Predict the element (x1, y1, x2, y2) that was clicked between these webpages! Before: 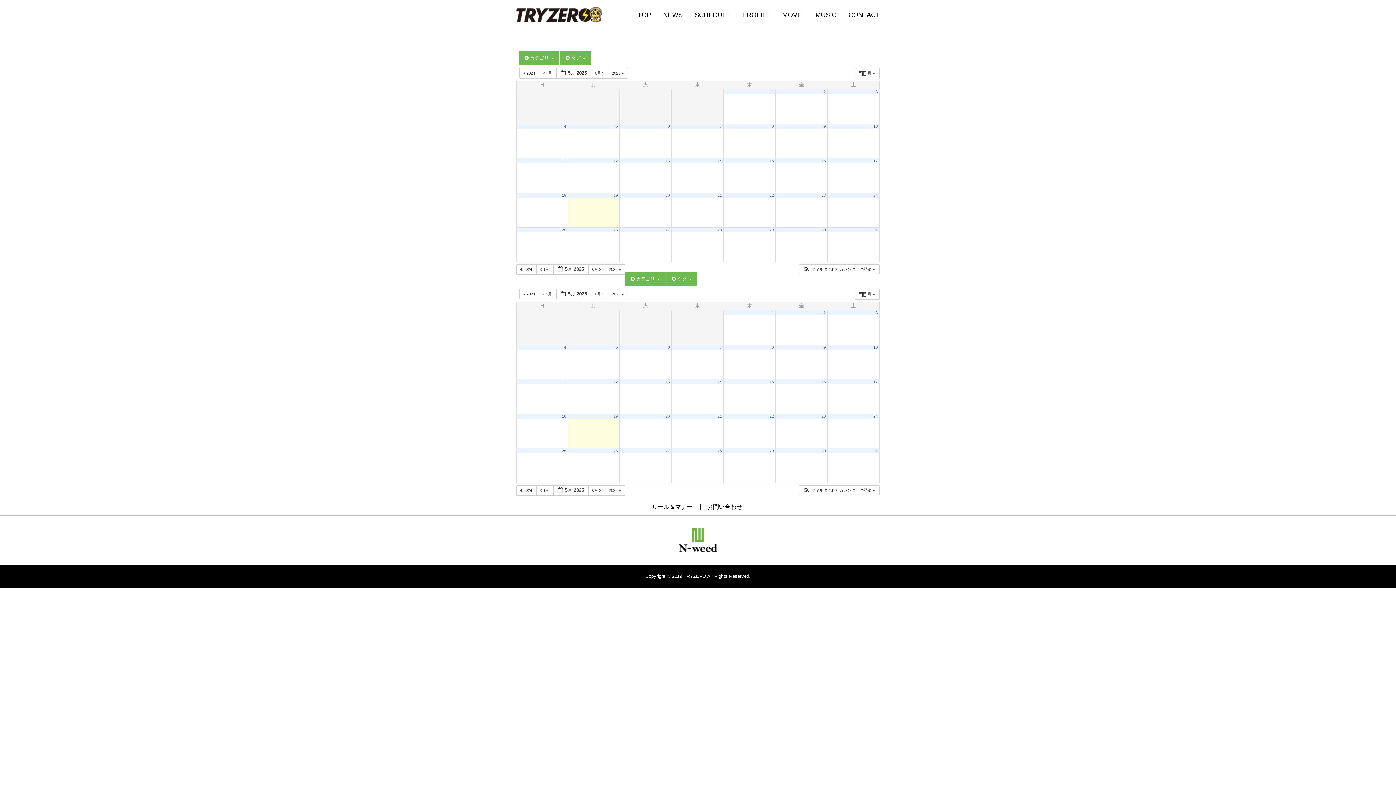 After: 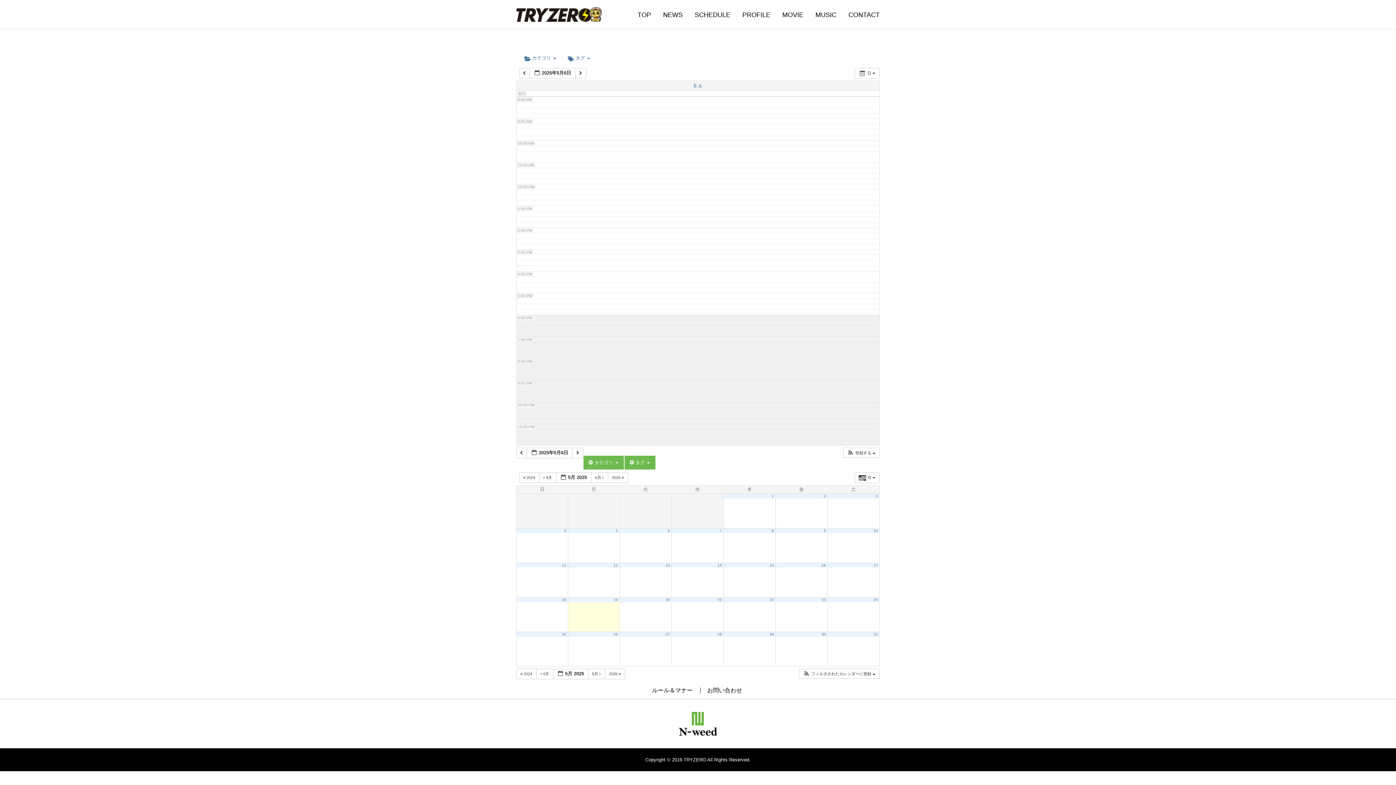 Action: bbox: (667, 124, 670, 128) label: 6